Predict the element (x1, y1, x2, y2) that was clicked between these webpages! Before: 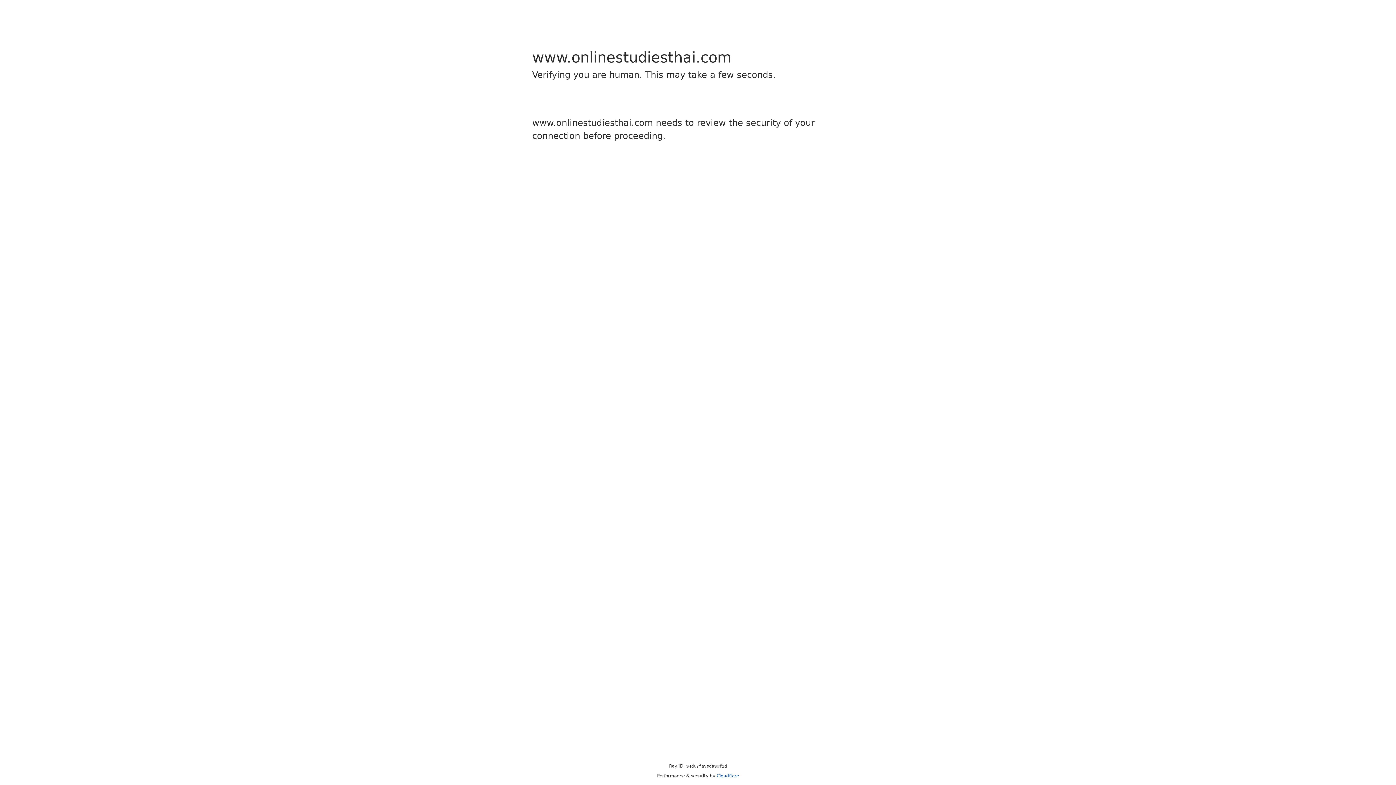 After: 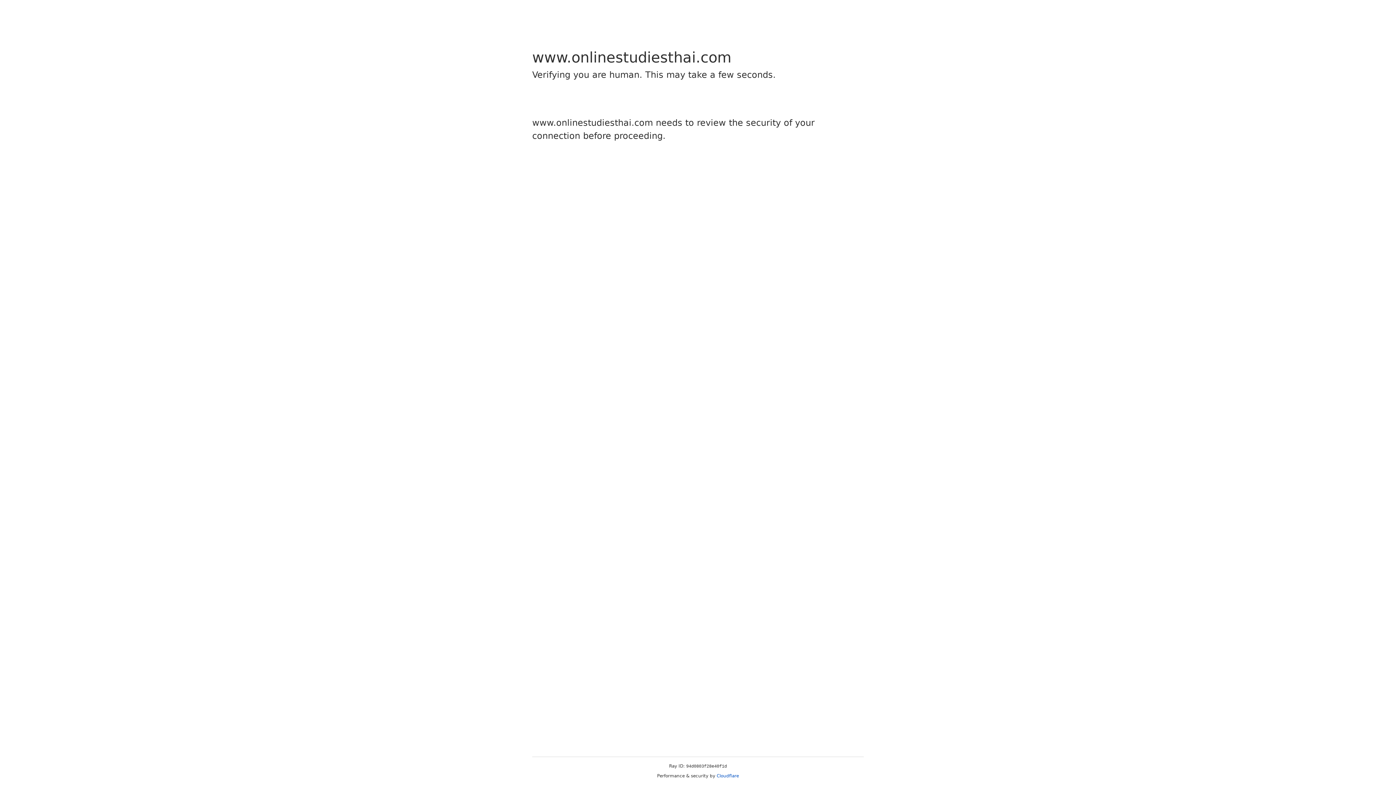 Action: bbox: (716, 773, 739, 778) label: Cloudflare